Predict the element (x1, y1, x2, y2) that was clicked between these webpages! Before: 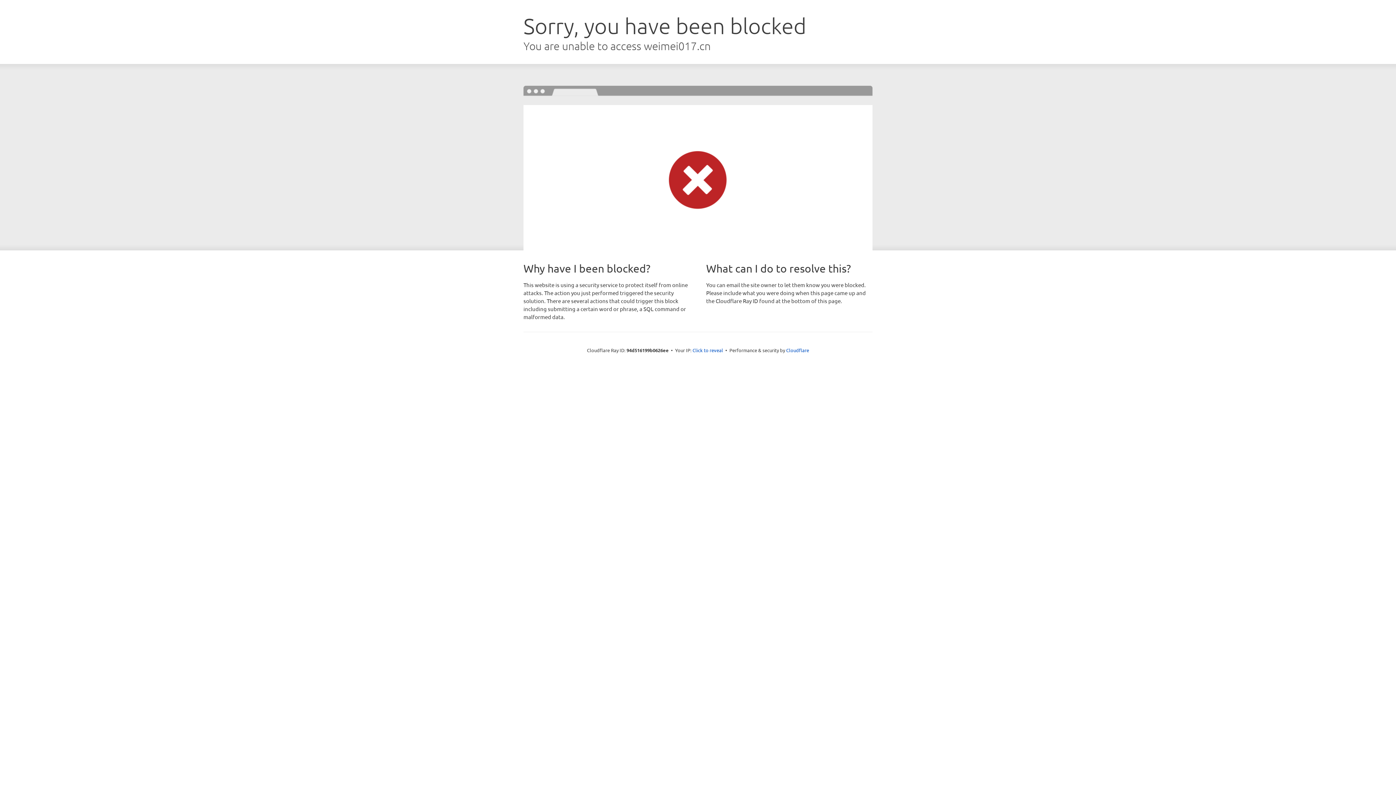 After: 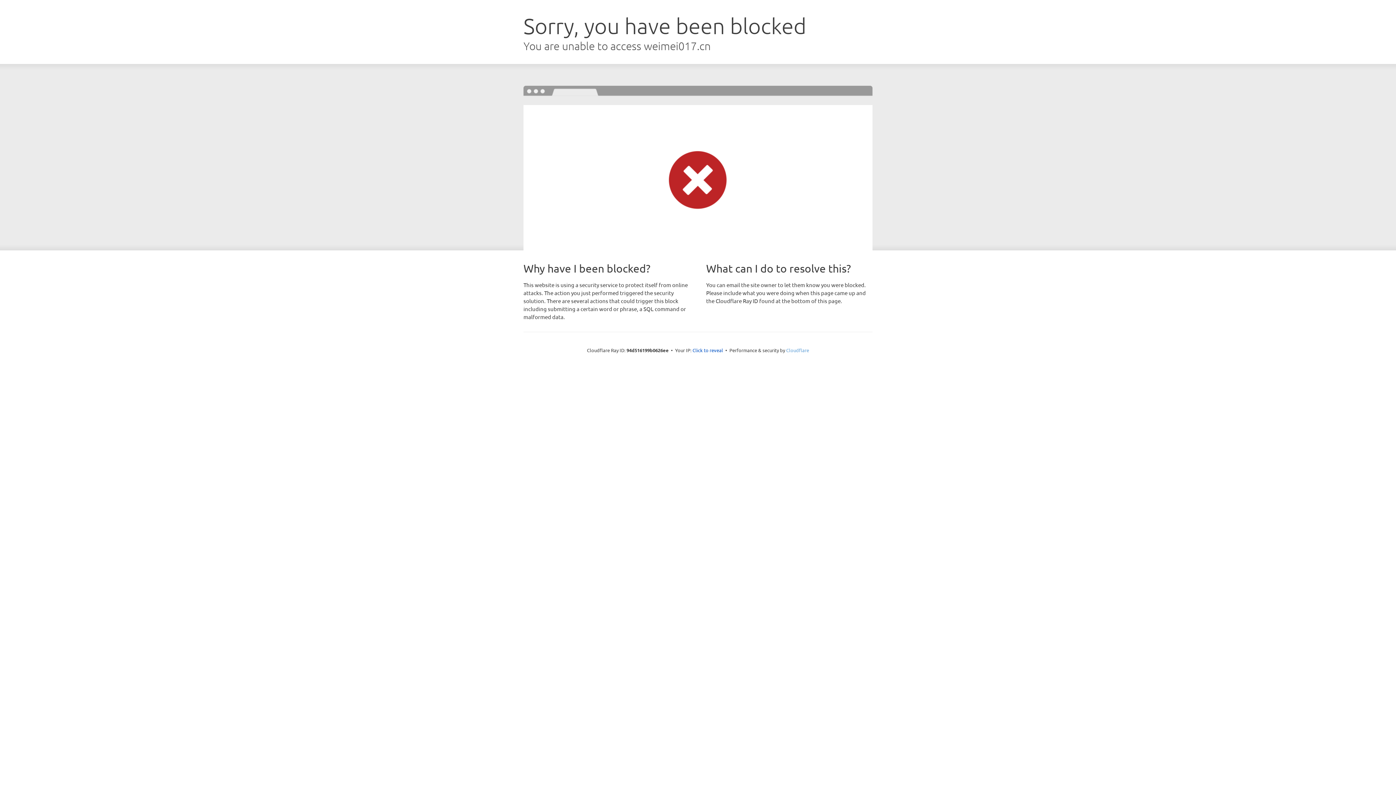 Action: label: Cloudflare bbox: (786, 347, 809, 353)